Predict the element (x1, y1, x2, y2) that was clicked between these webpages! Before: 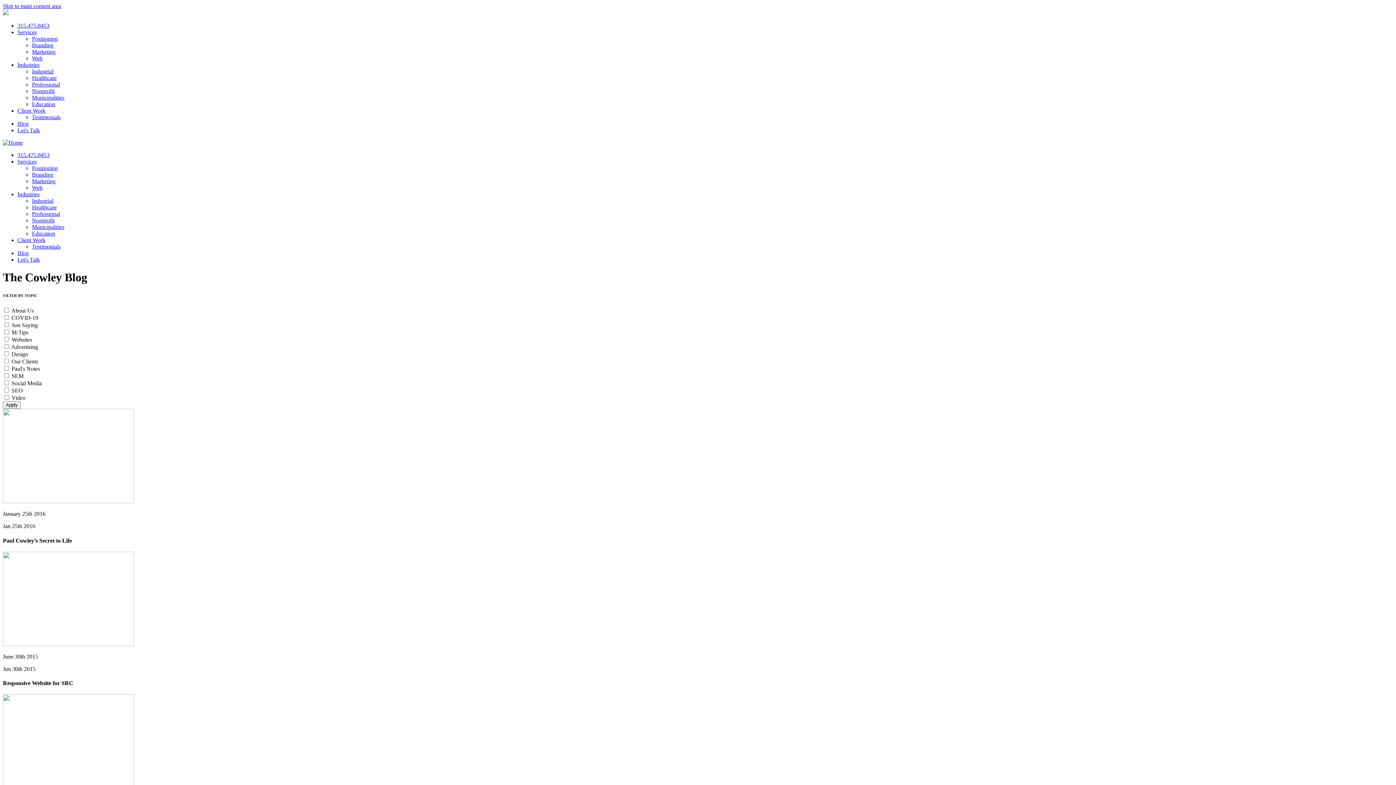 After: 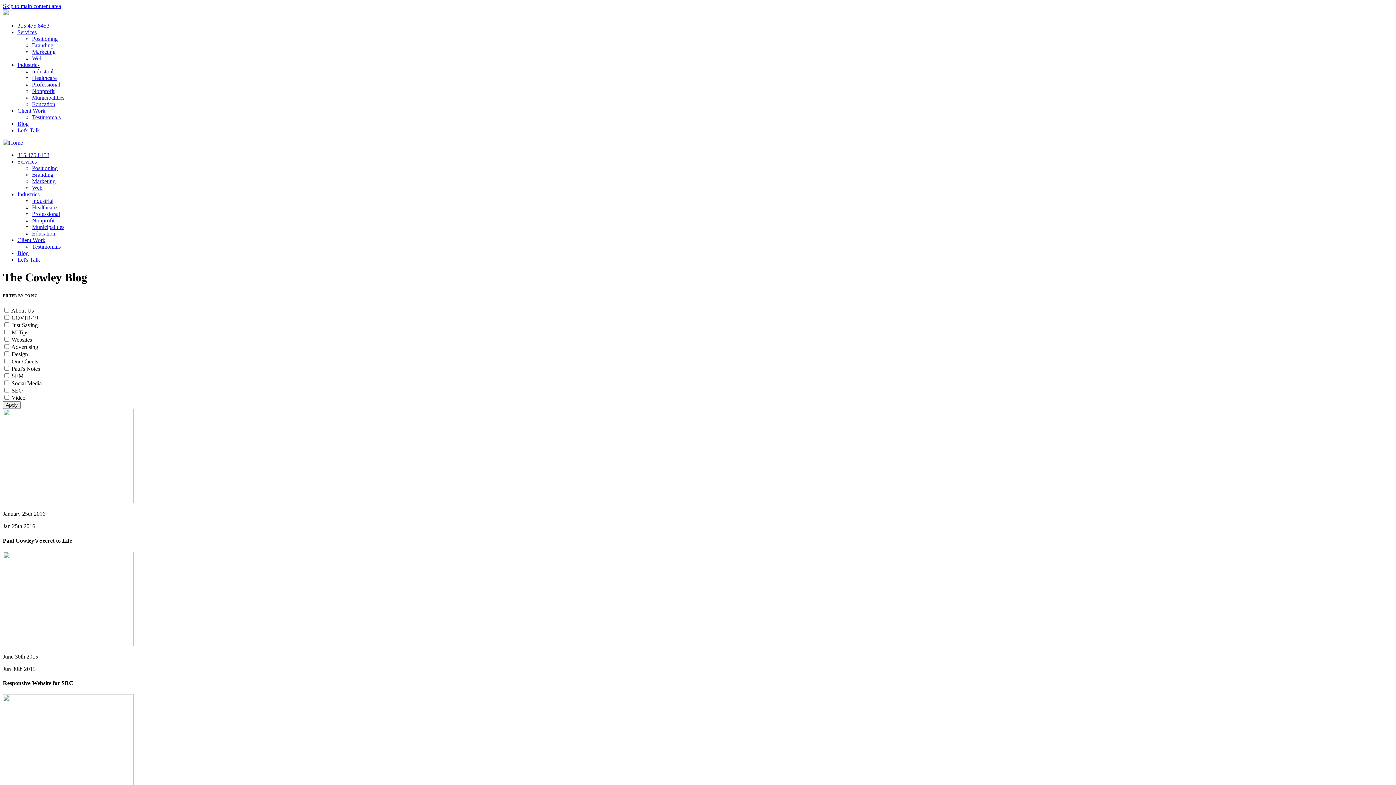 Action: bbox: (17, 152, 49, 158) label: 315.475.8453